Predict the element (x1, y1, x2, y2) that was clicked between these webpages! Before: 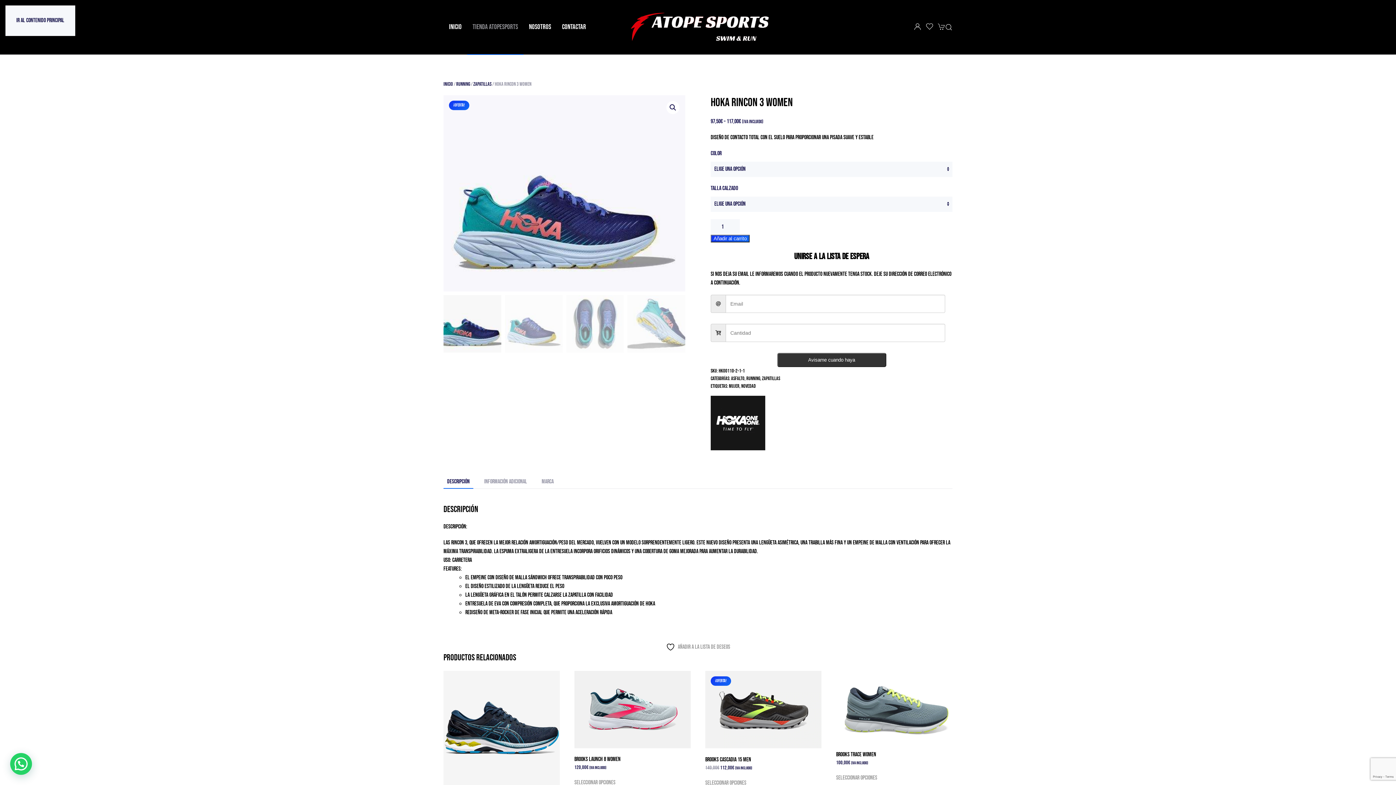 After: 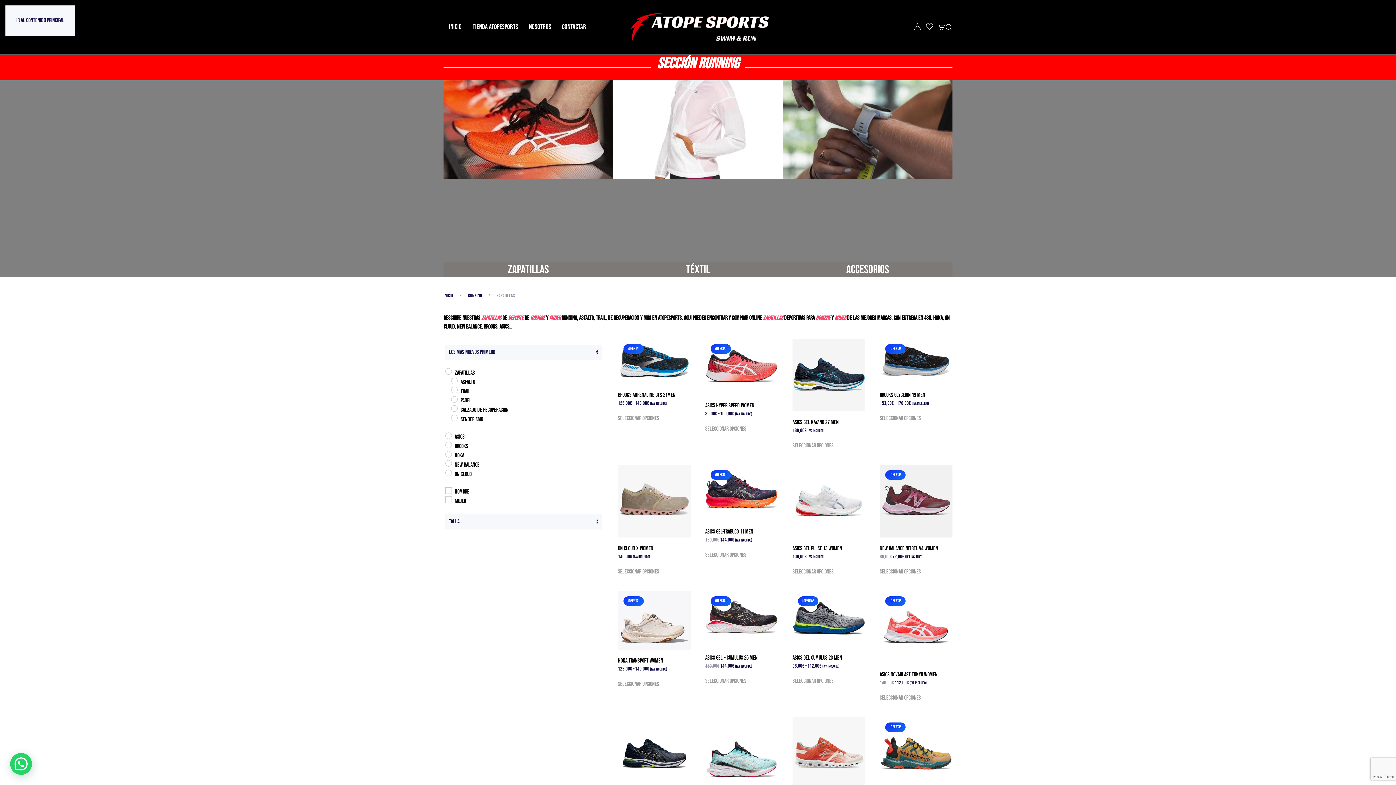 Action: bbox: (762, 375, 780, 381) label: Zapatillas